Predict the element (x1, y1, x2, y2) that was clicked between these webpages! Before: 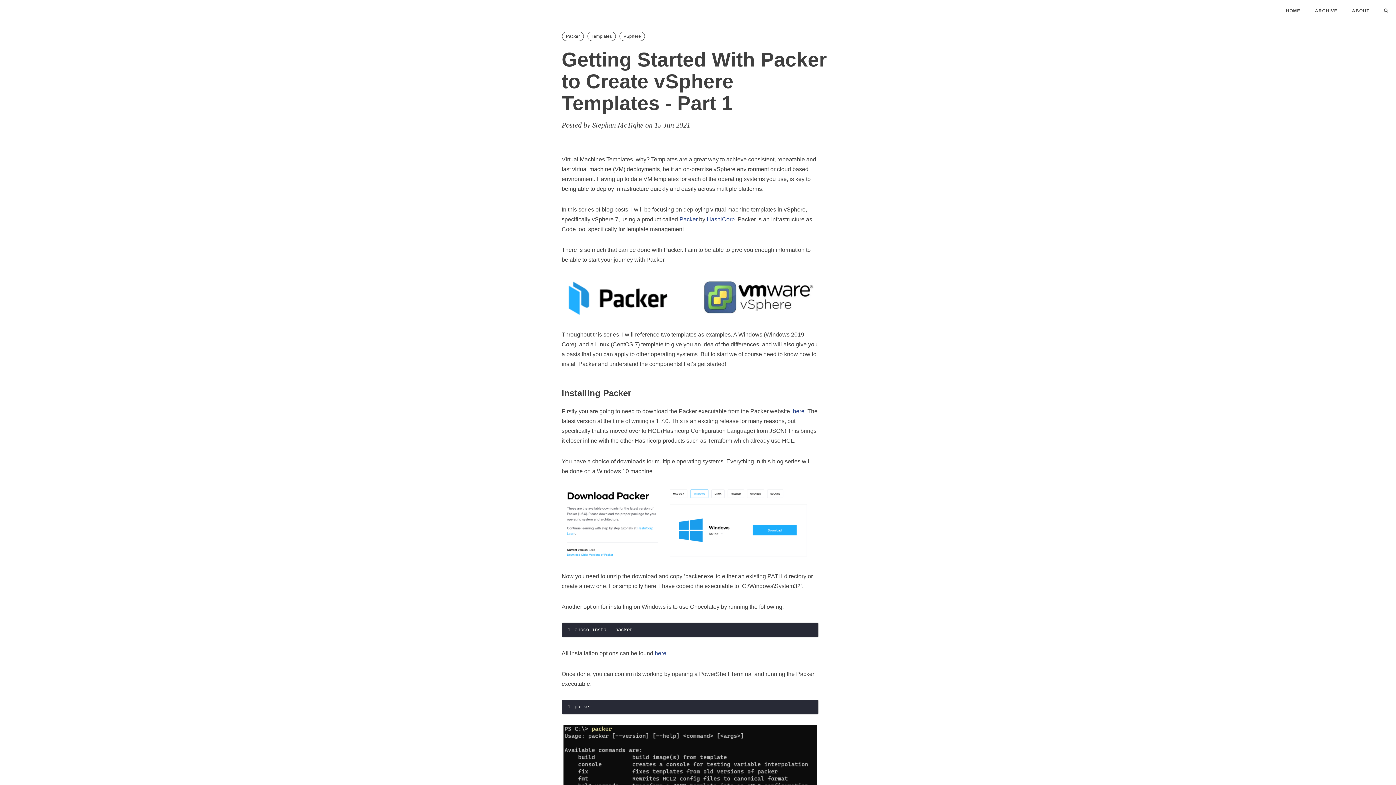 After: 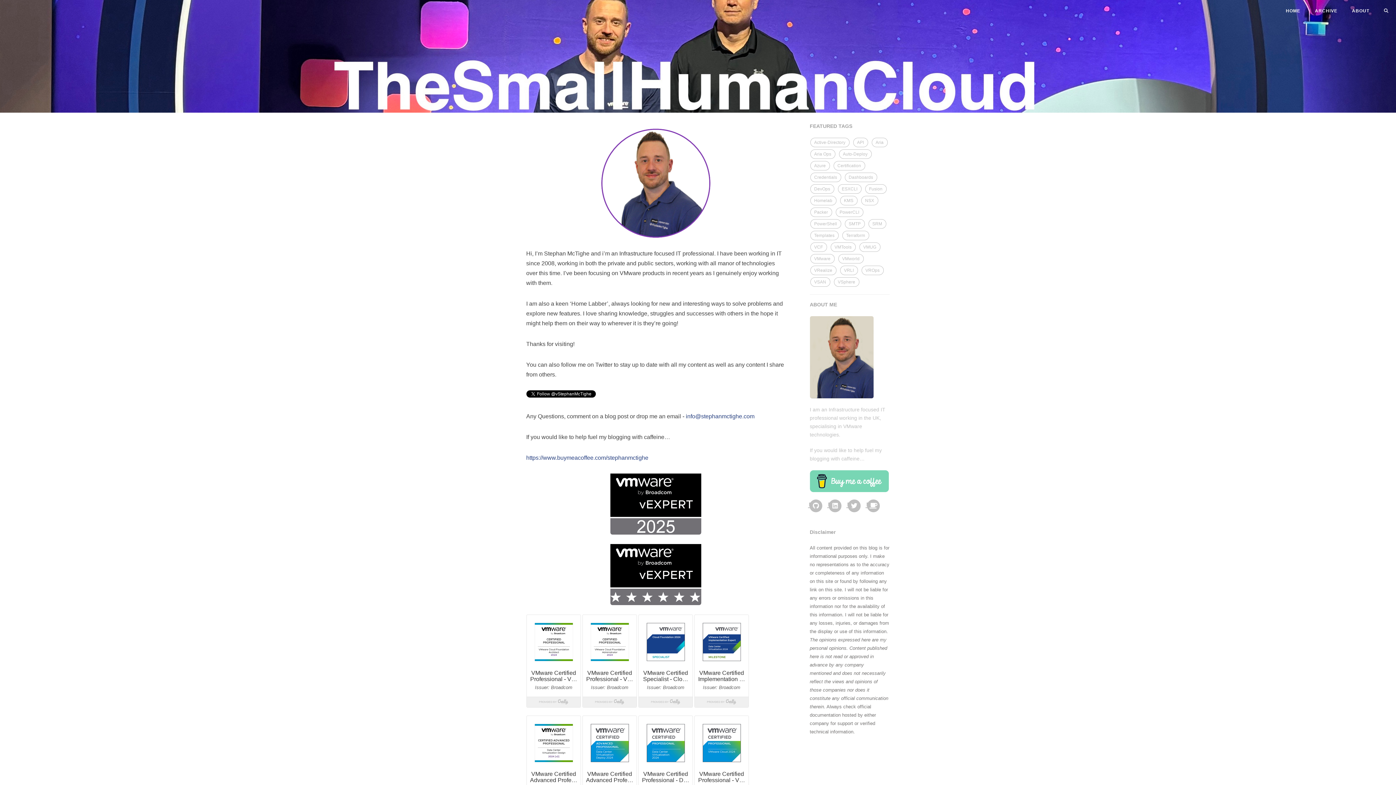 Action: bbox: (1345, 0, 1377, 21) label: ABOUT